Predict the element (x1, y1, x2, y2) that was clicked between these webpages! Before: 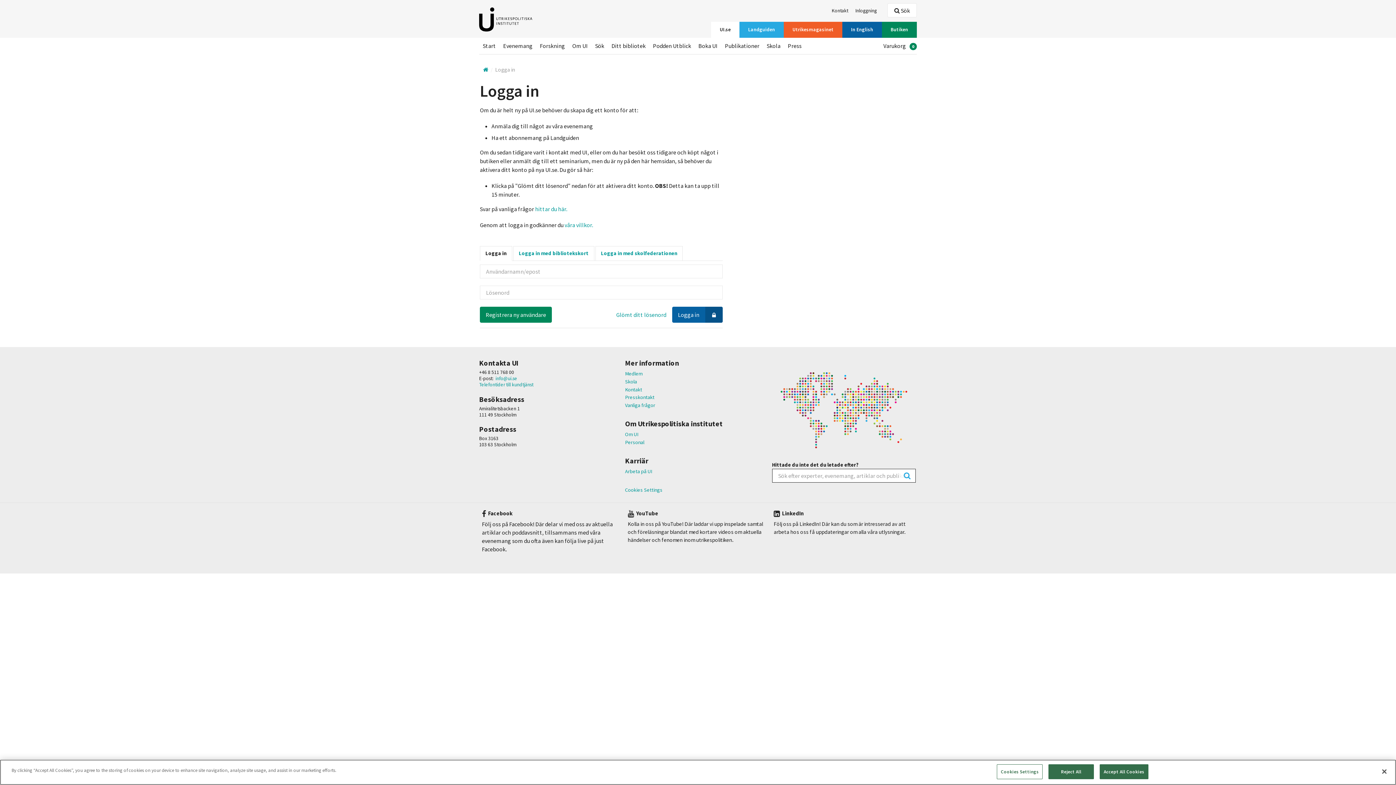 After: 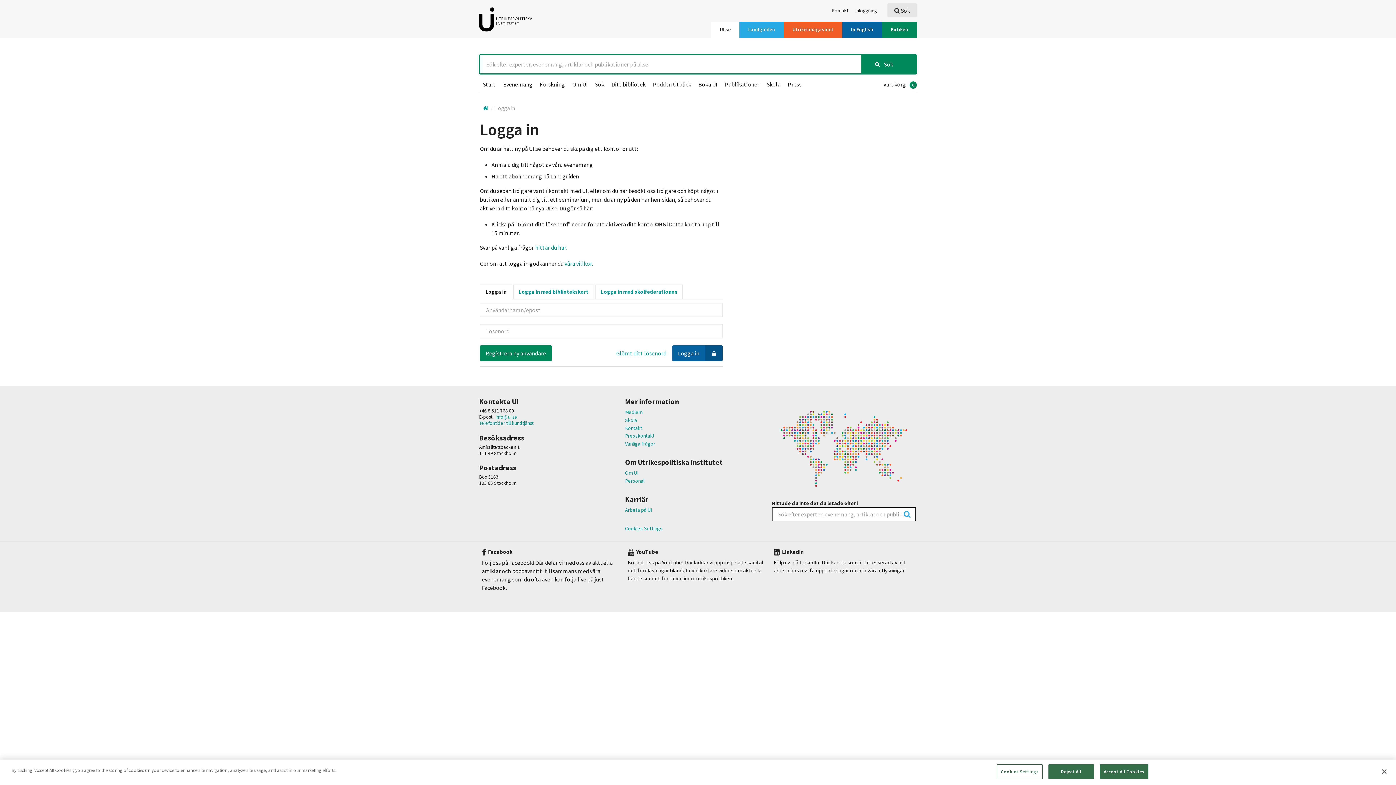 Action: label:  Sök bbox: (887, 3, 917, 17)